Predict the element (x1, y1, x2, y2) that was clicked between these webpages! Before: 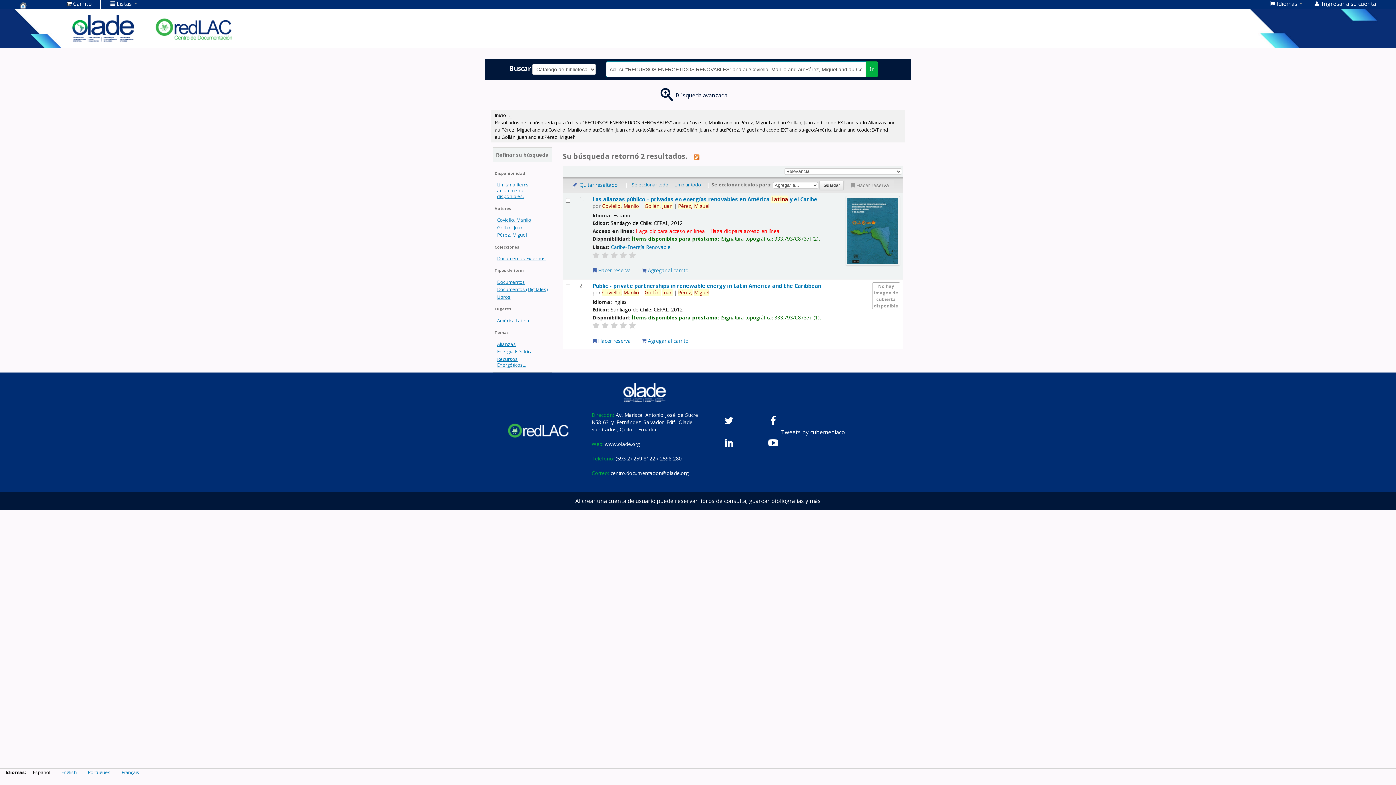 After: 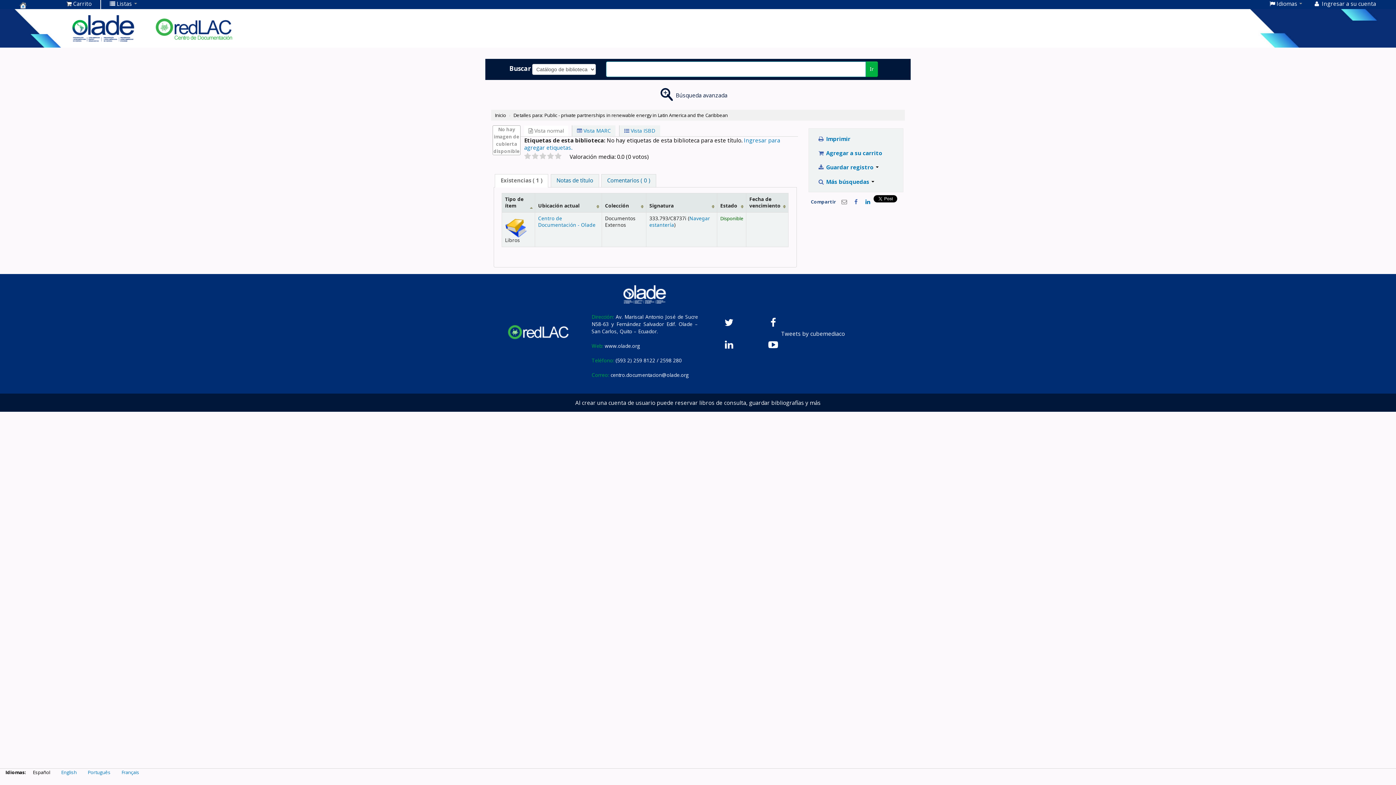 Action: label: Documentos bbox: (497, 278, 525, 285)